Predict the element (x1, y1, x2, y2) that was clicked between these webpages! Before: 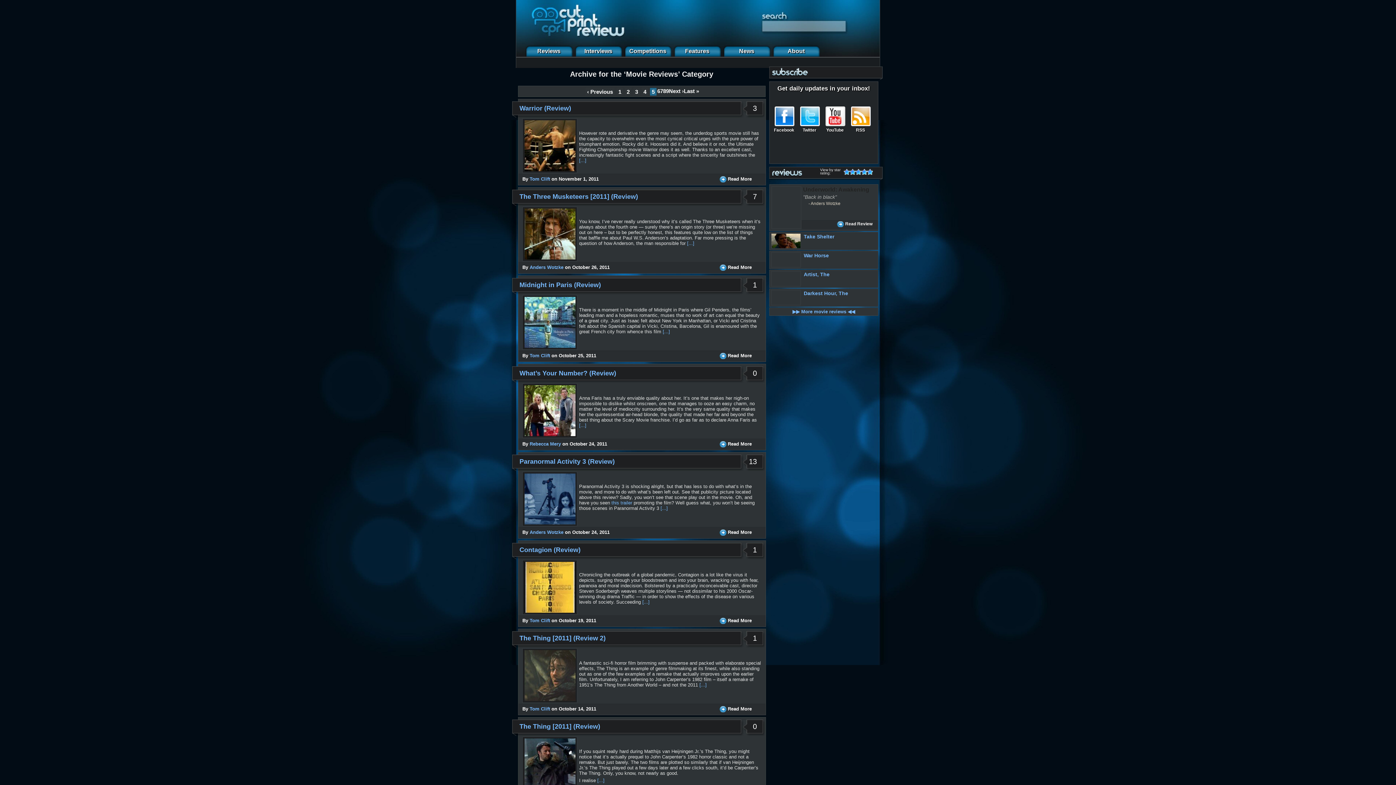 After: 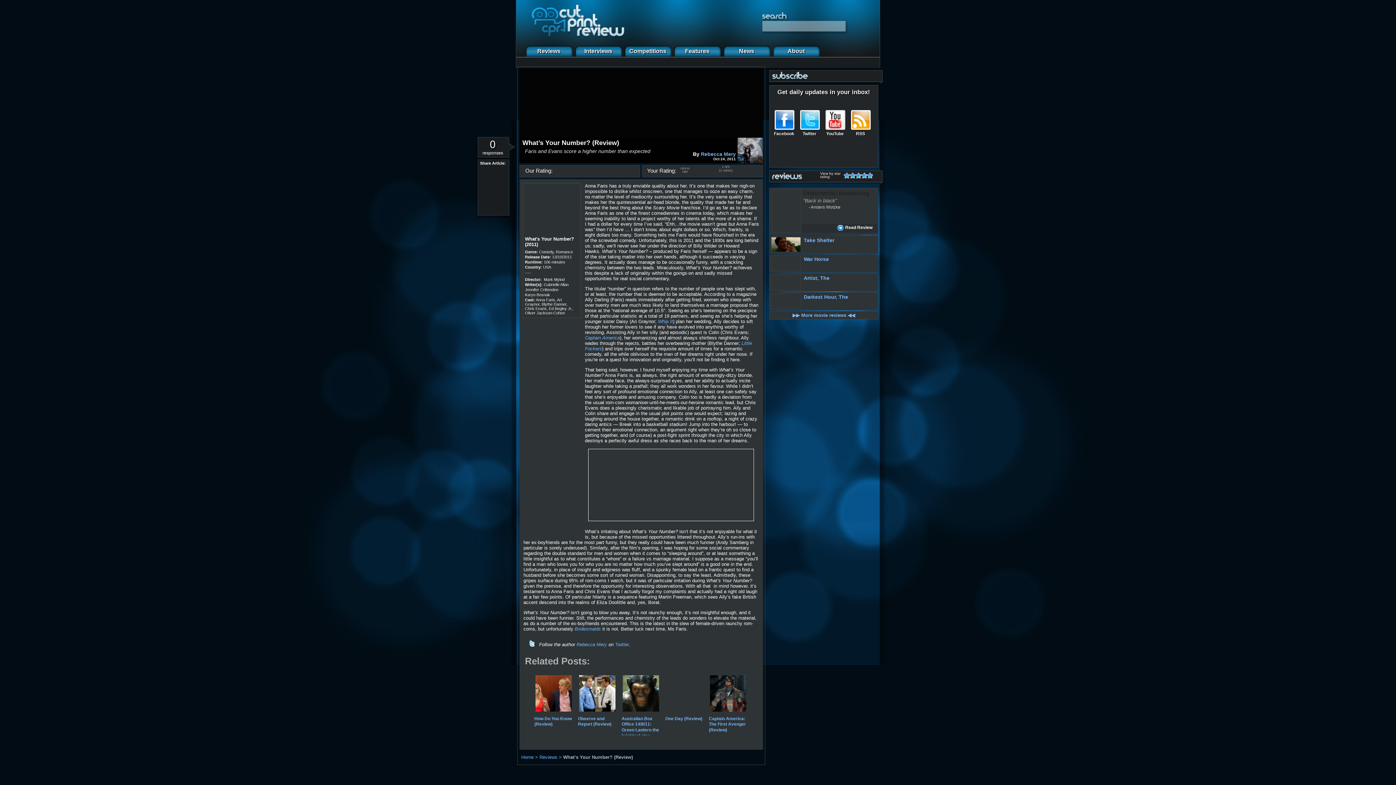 Action: bbox: (728, 441, 752, 446) label: Read More